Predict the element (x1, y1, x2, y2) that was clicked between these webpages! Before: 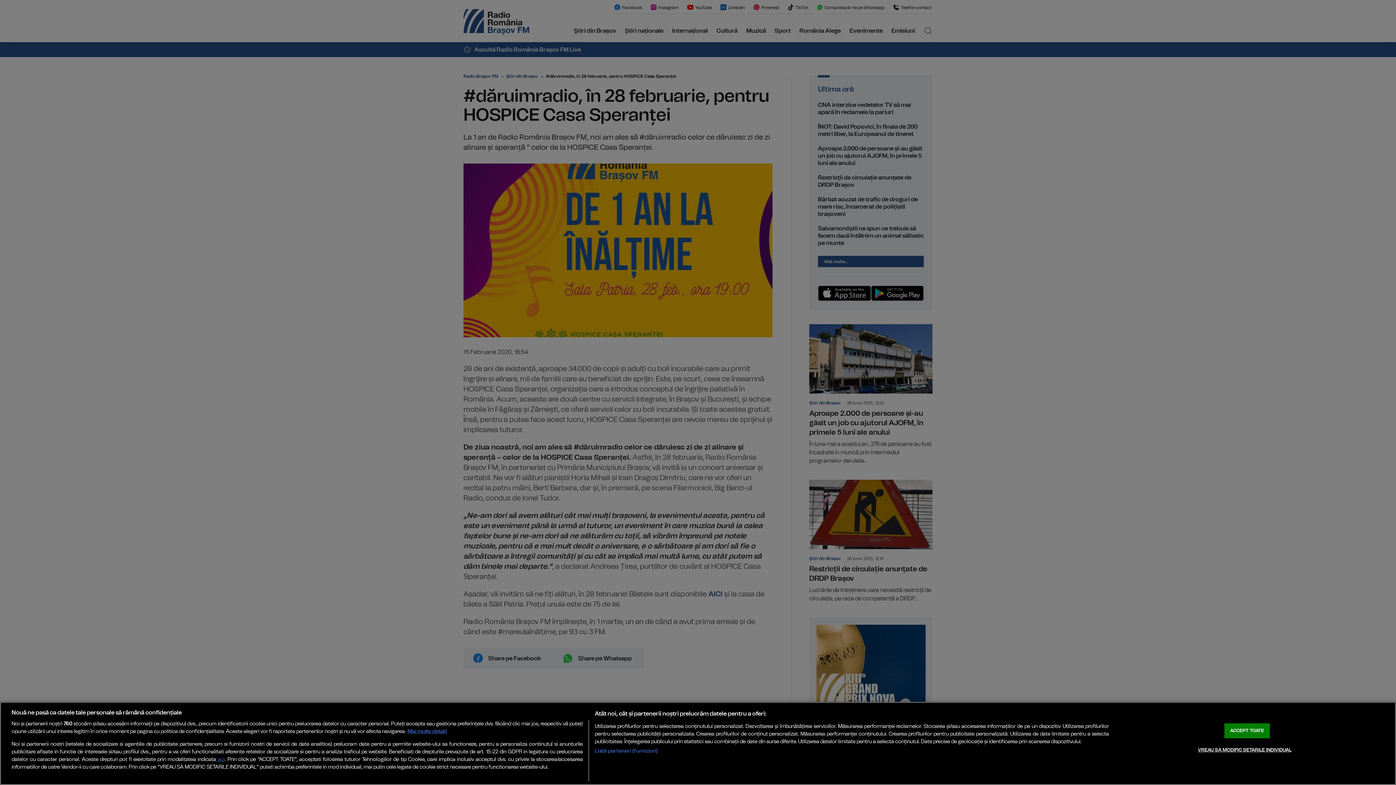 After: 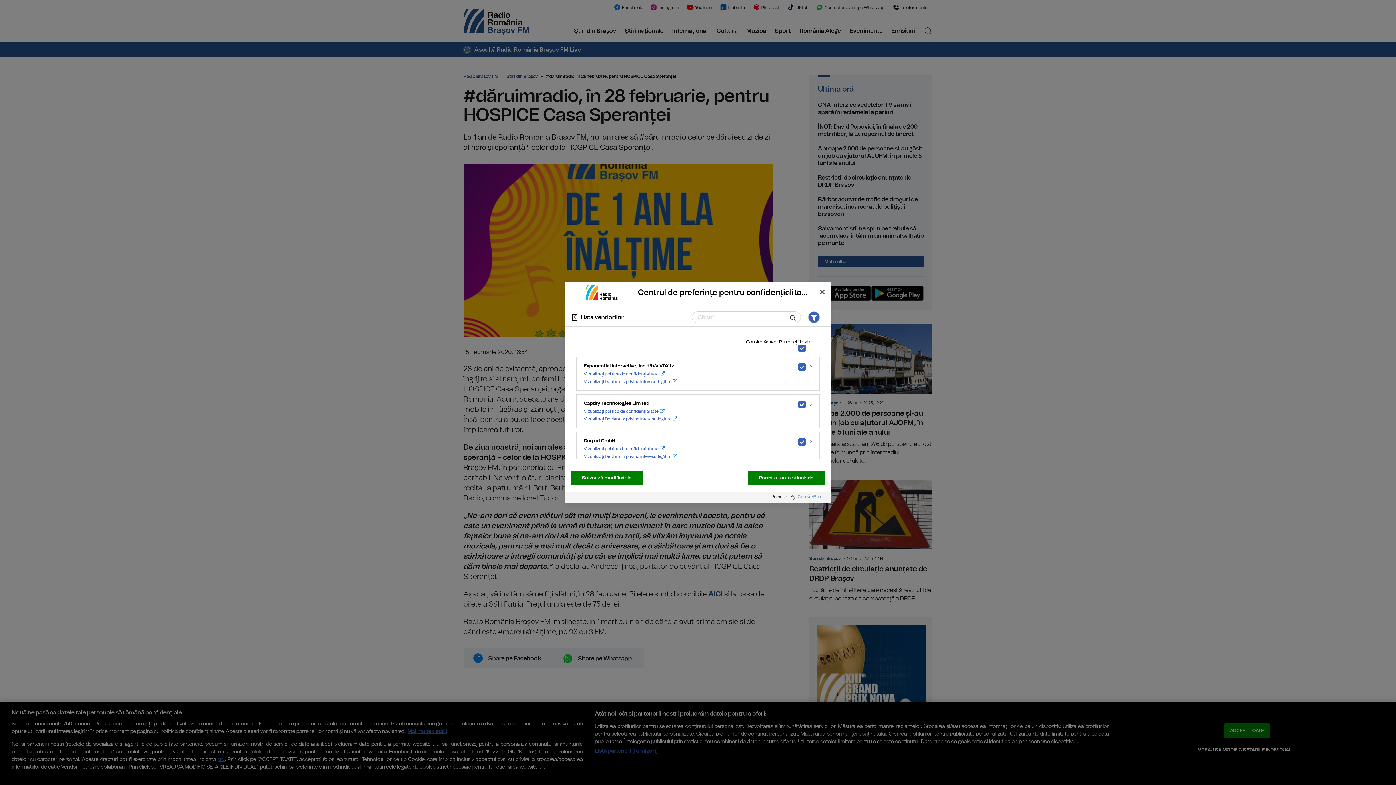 Action: bbox: (594, 747, 657, 755) label: Listă parteneri (furnizori)